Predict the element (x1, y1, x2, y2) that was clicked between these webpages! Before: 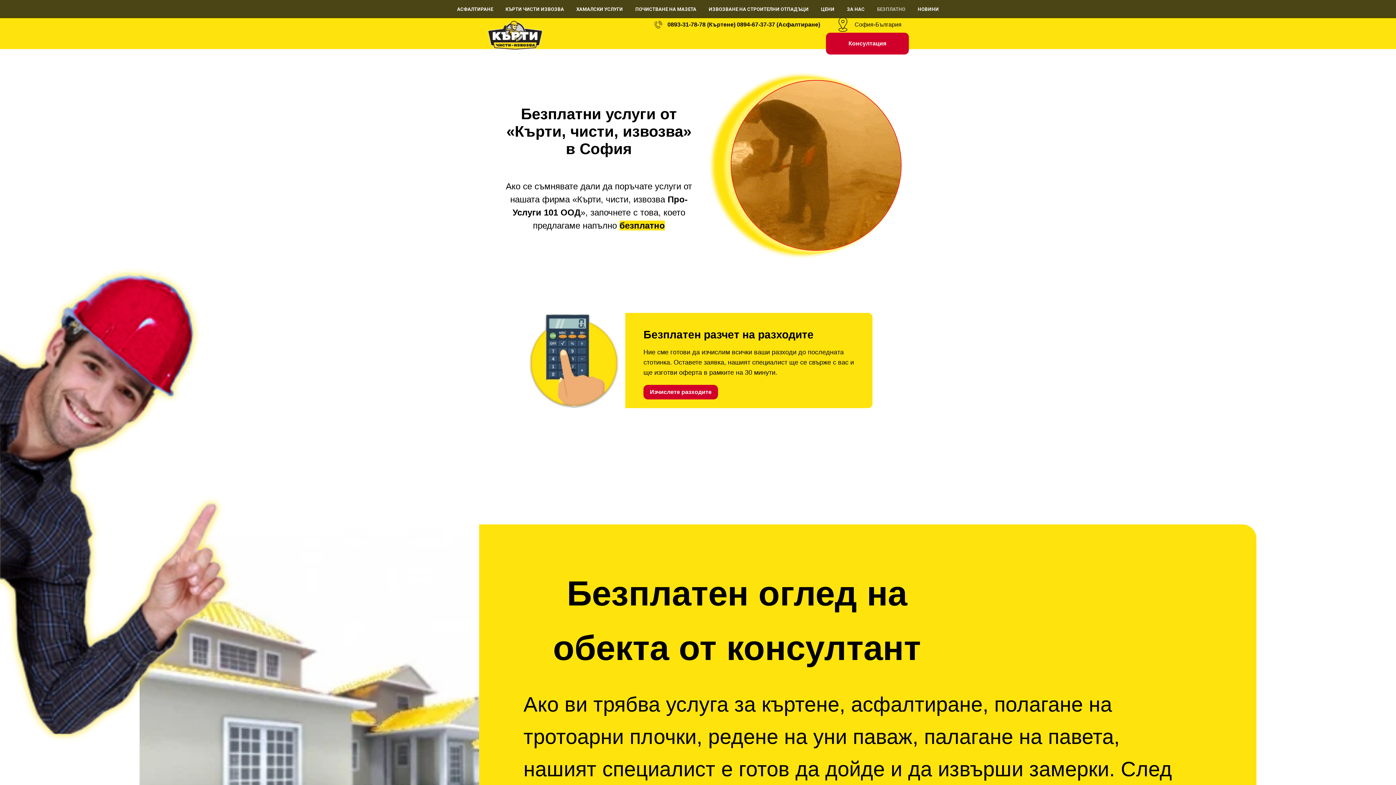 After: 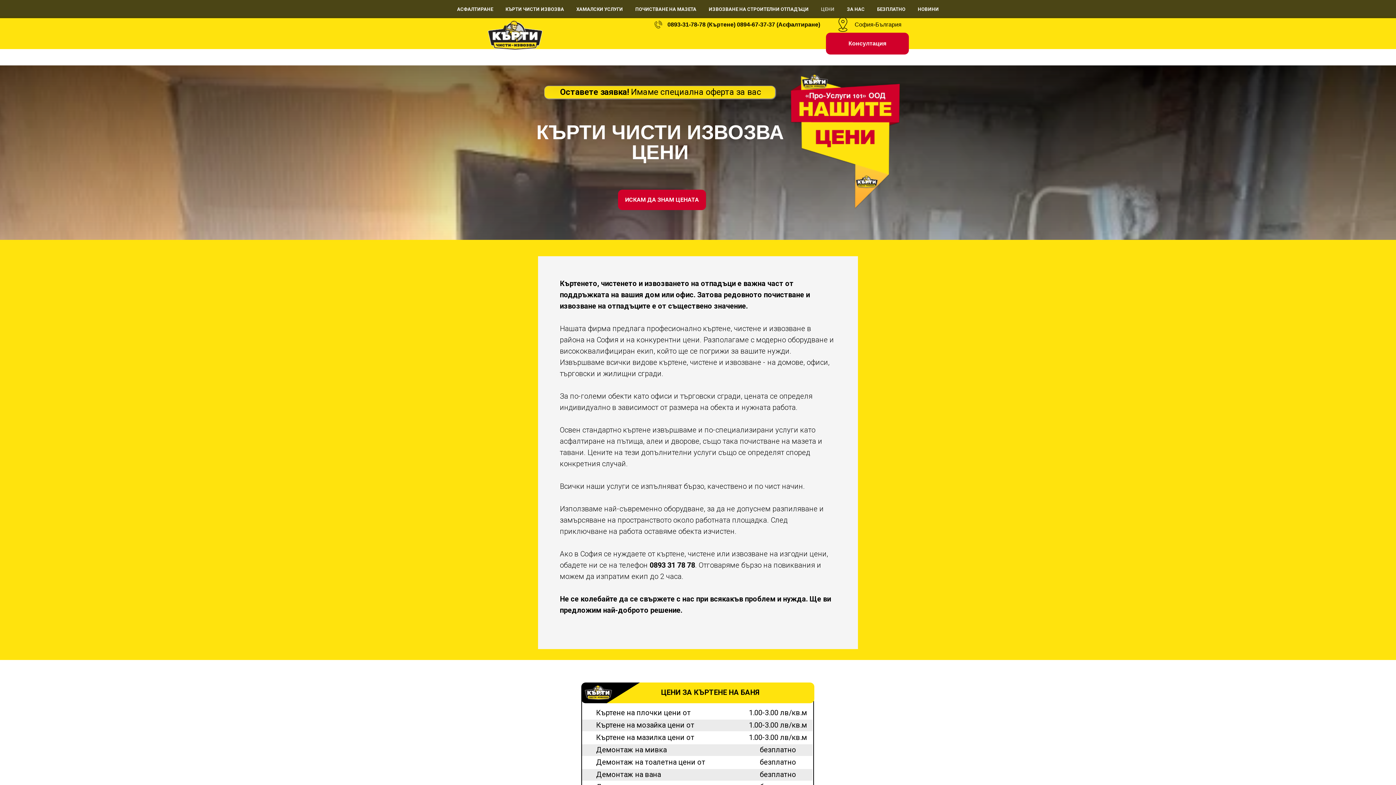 Action: label: ЦЕНИ bbox: (821, 6, 834, 12)